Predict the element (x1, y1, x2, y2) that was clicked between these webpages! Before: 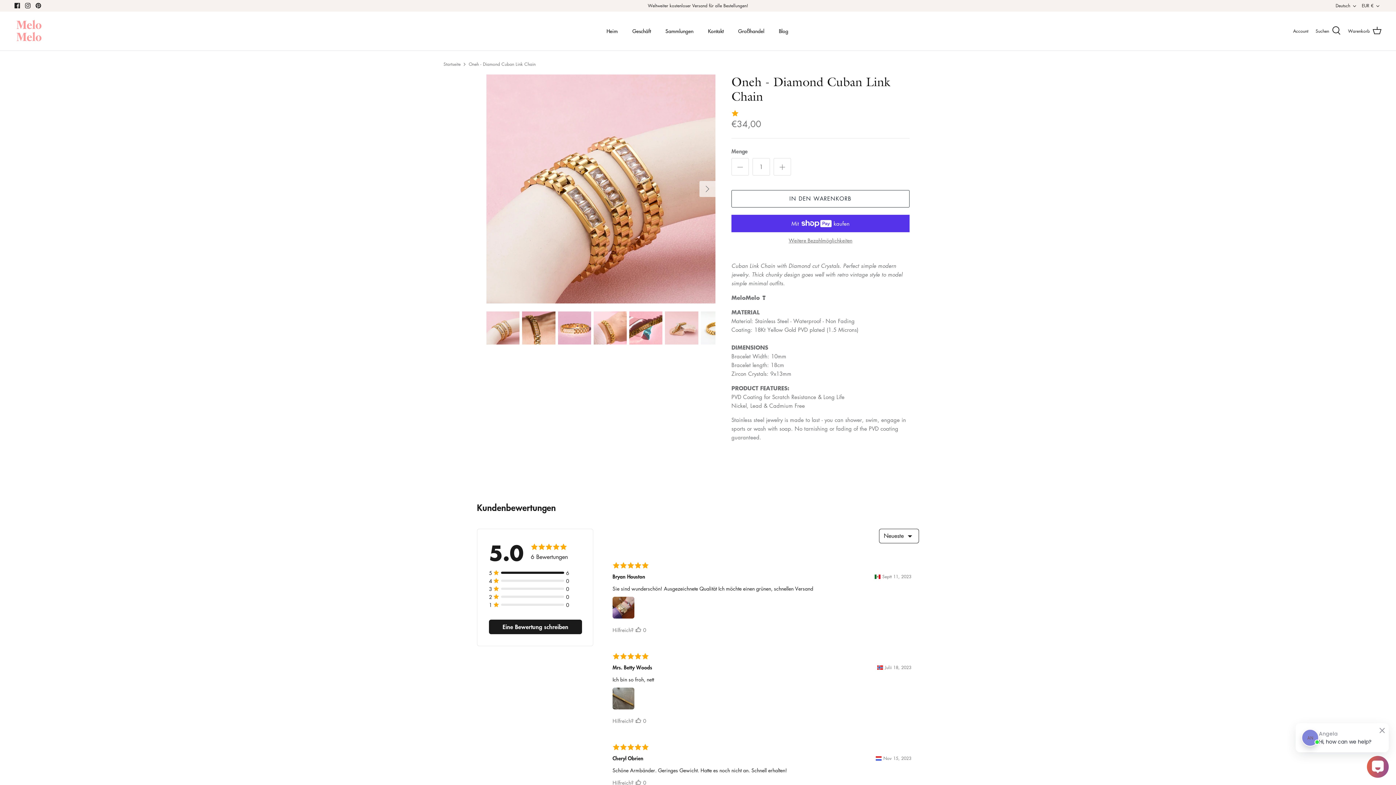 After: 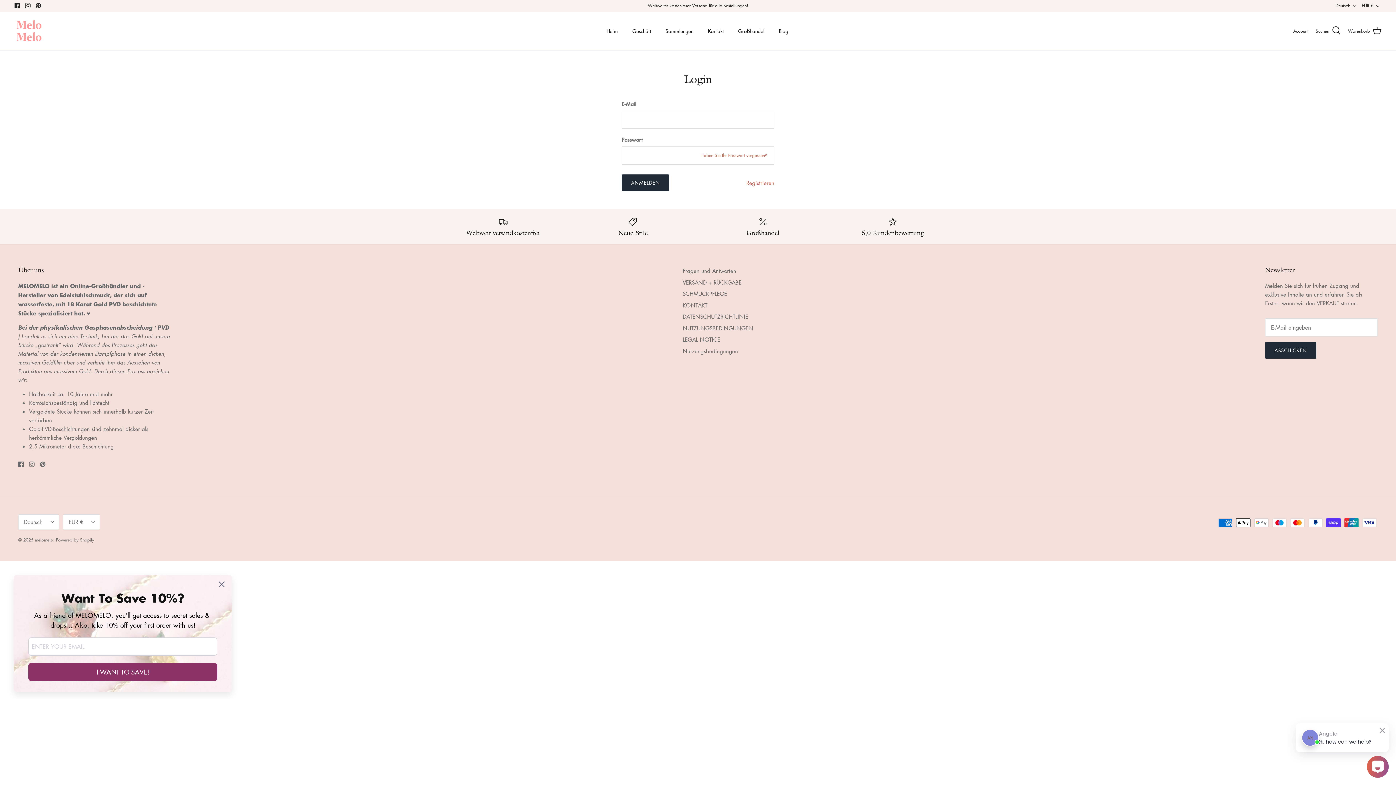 Action: bbox: (1293, 27, 1308, 34) label: Account